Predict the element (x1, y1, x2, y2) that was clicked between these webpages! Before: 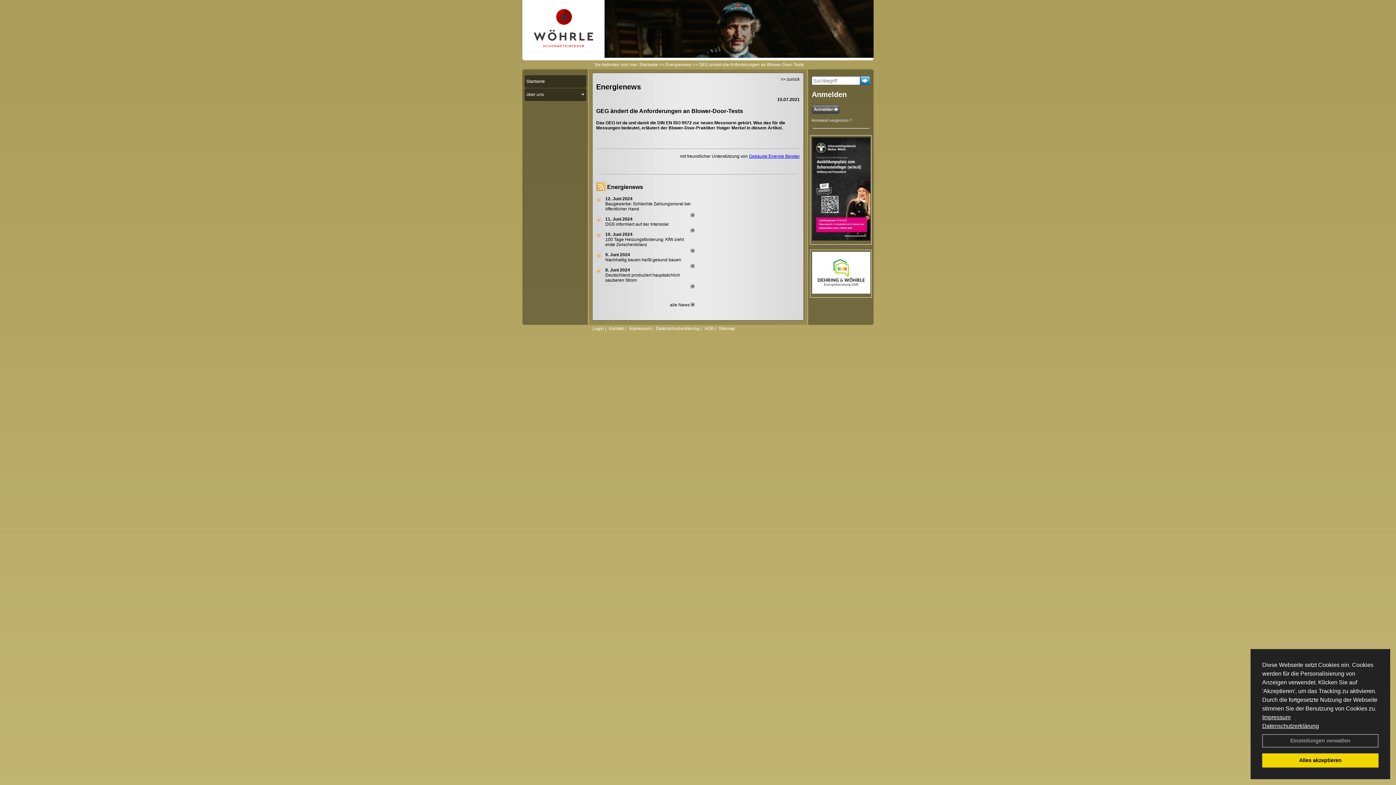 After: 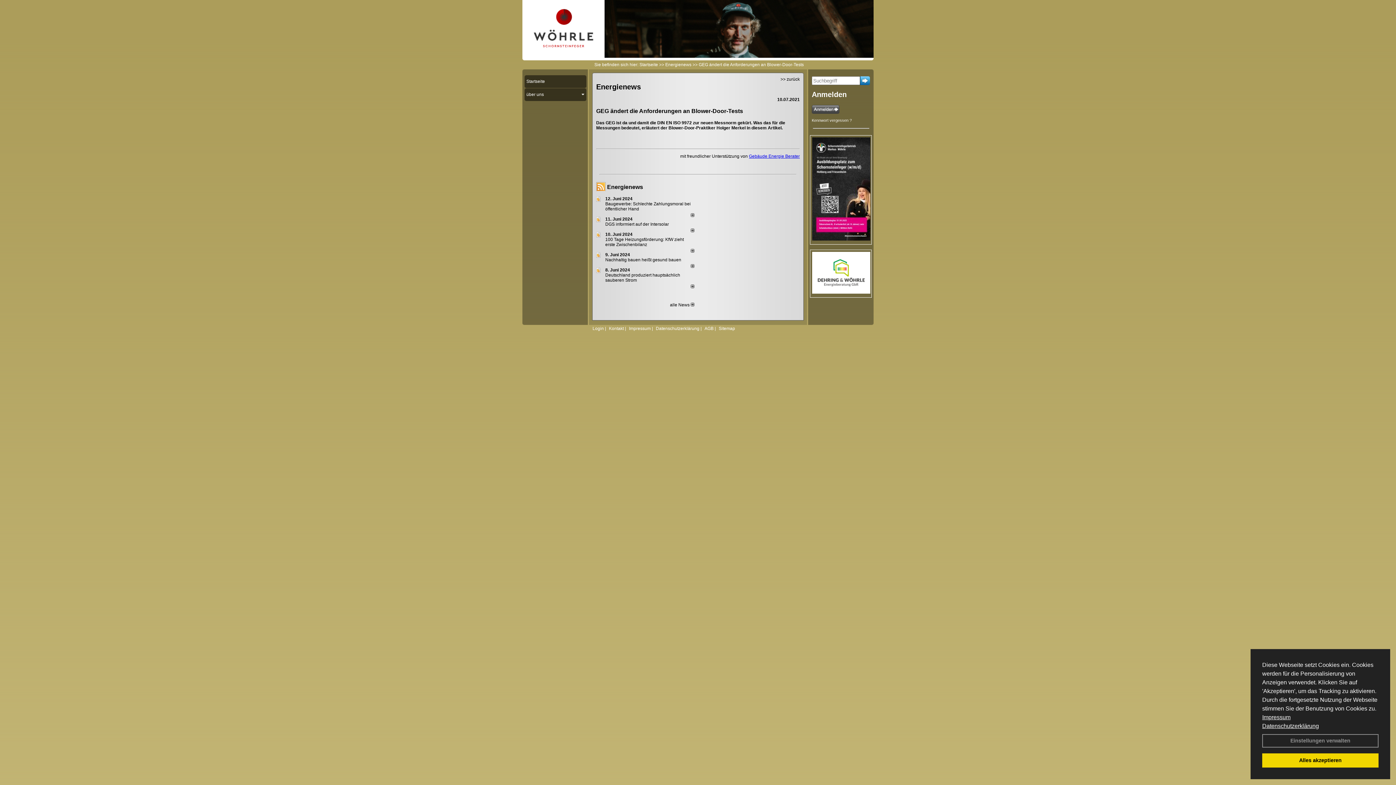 Action: bbox: (690, 213, 694, 218)